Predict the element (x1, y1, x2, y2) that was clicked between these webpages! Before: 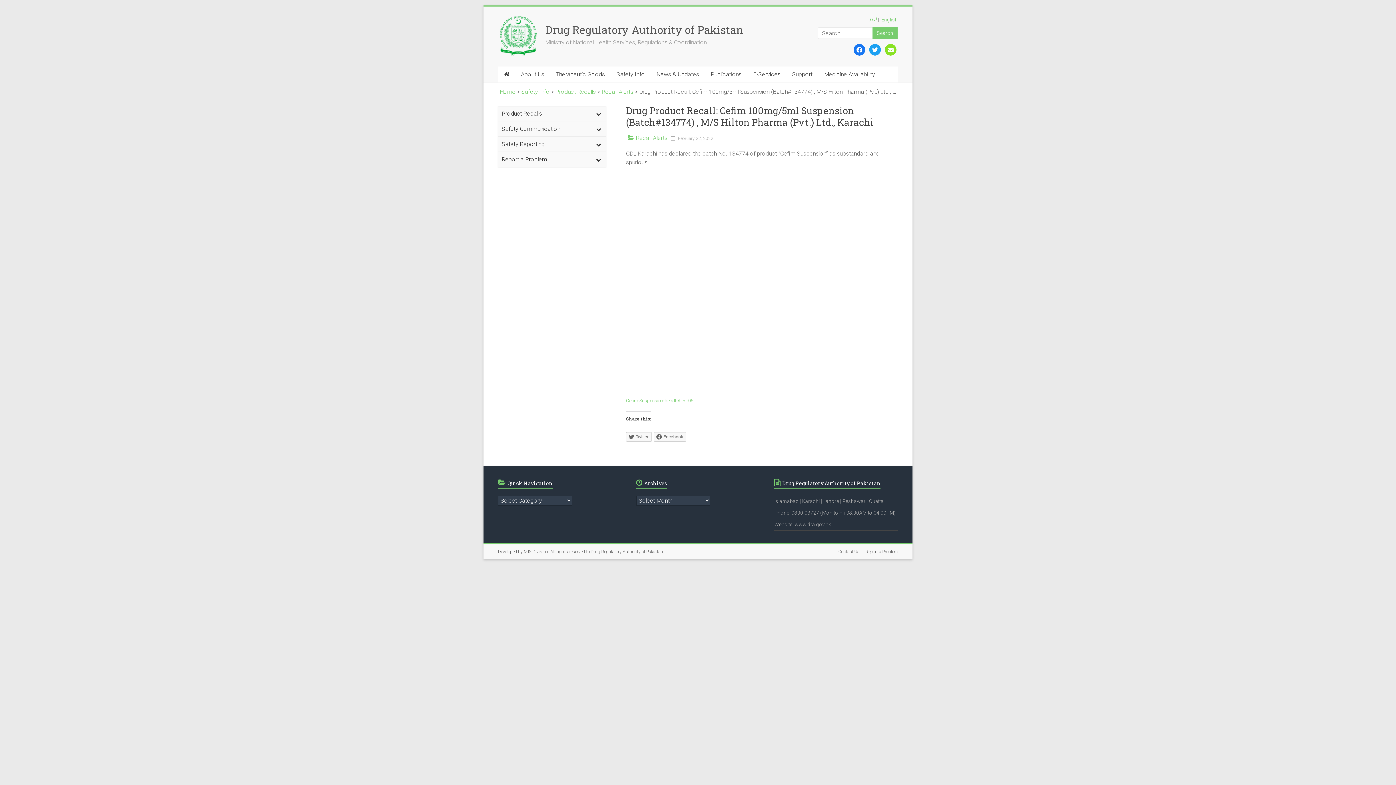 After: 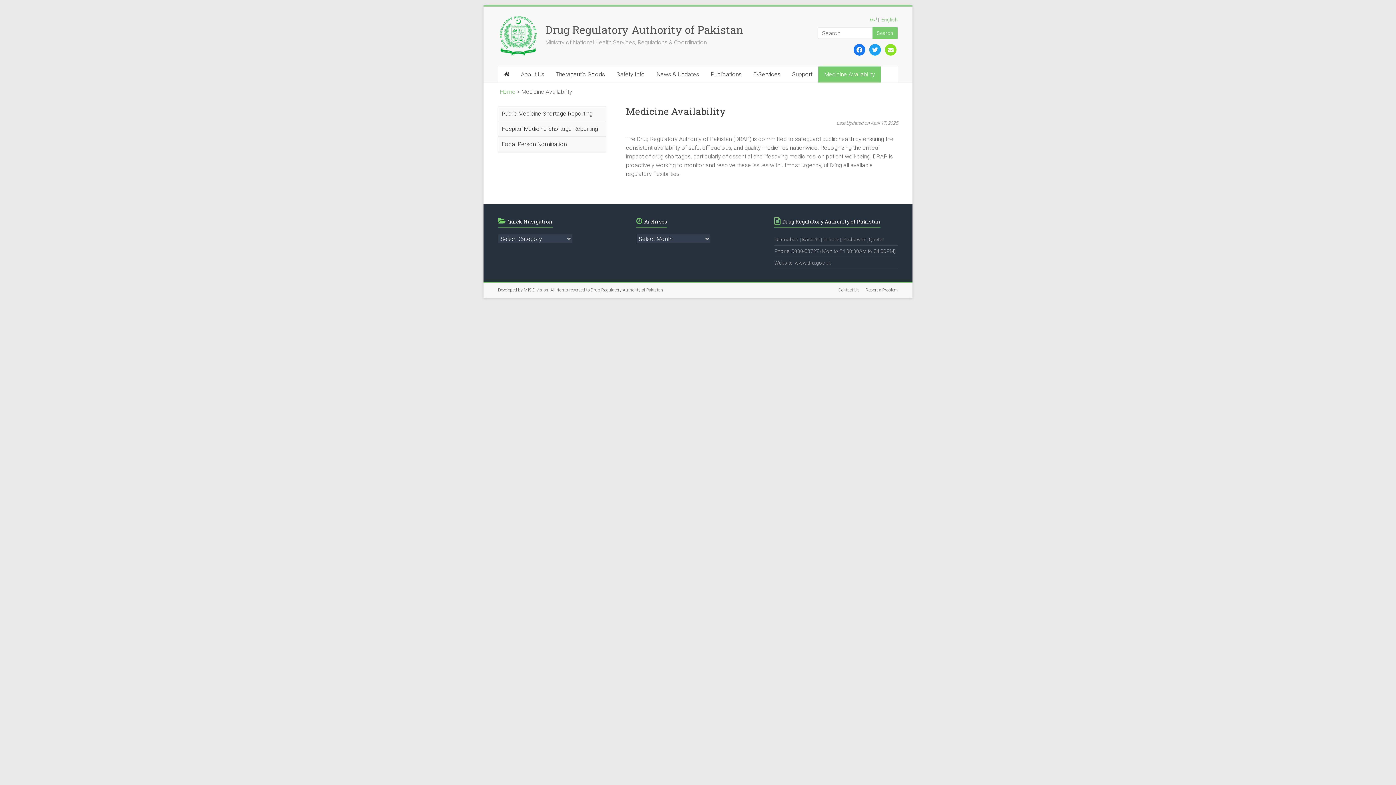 Action: label: Medicine Availability bbox: (818, 66, 881, 82)